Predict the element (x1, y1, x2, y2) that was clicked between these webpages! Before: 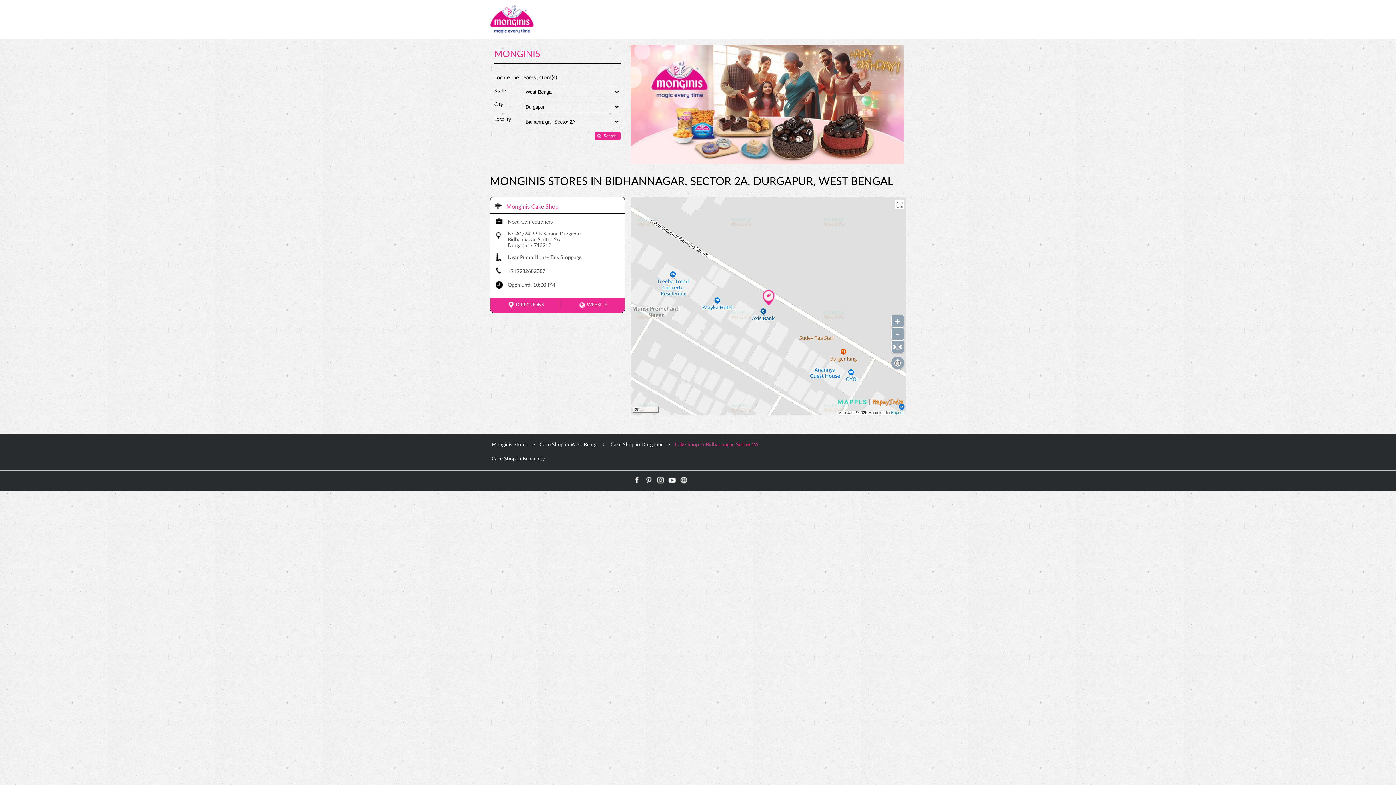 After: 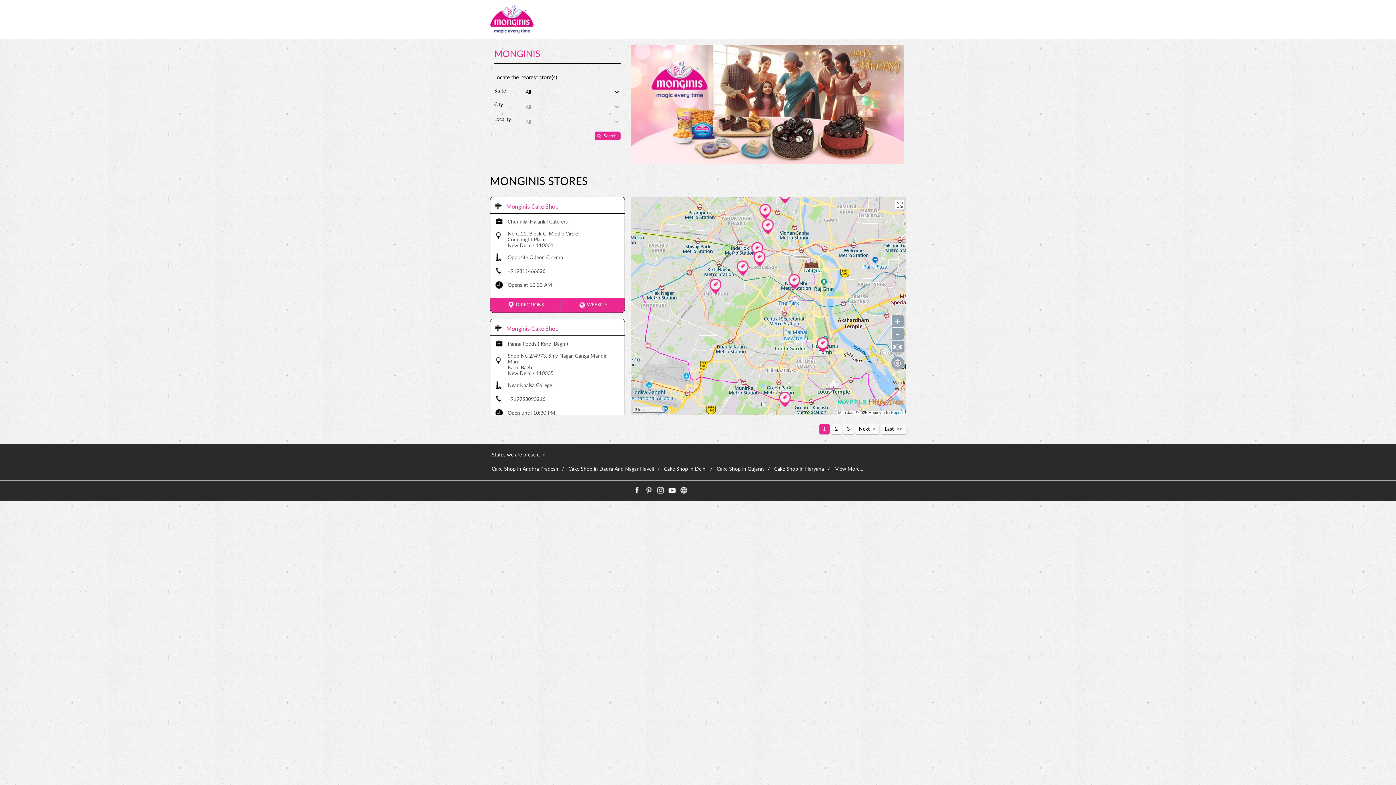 Action: bbox: (491, 442, 529, 447) label: Monginis Stores 